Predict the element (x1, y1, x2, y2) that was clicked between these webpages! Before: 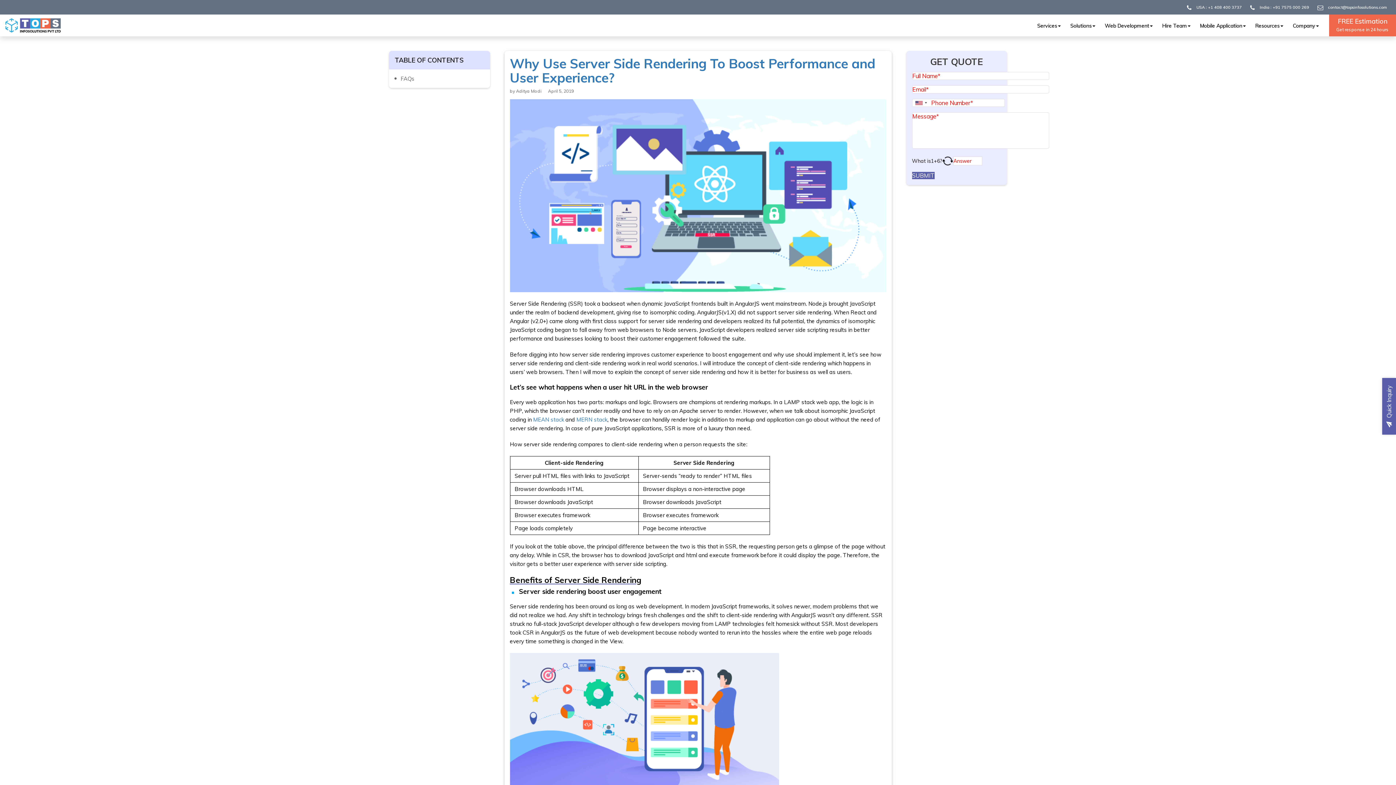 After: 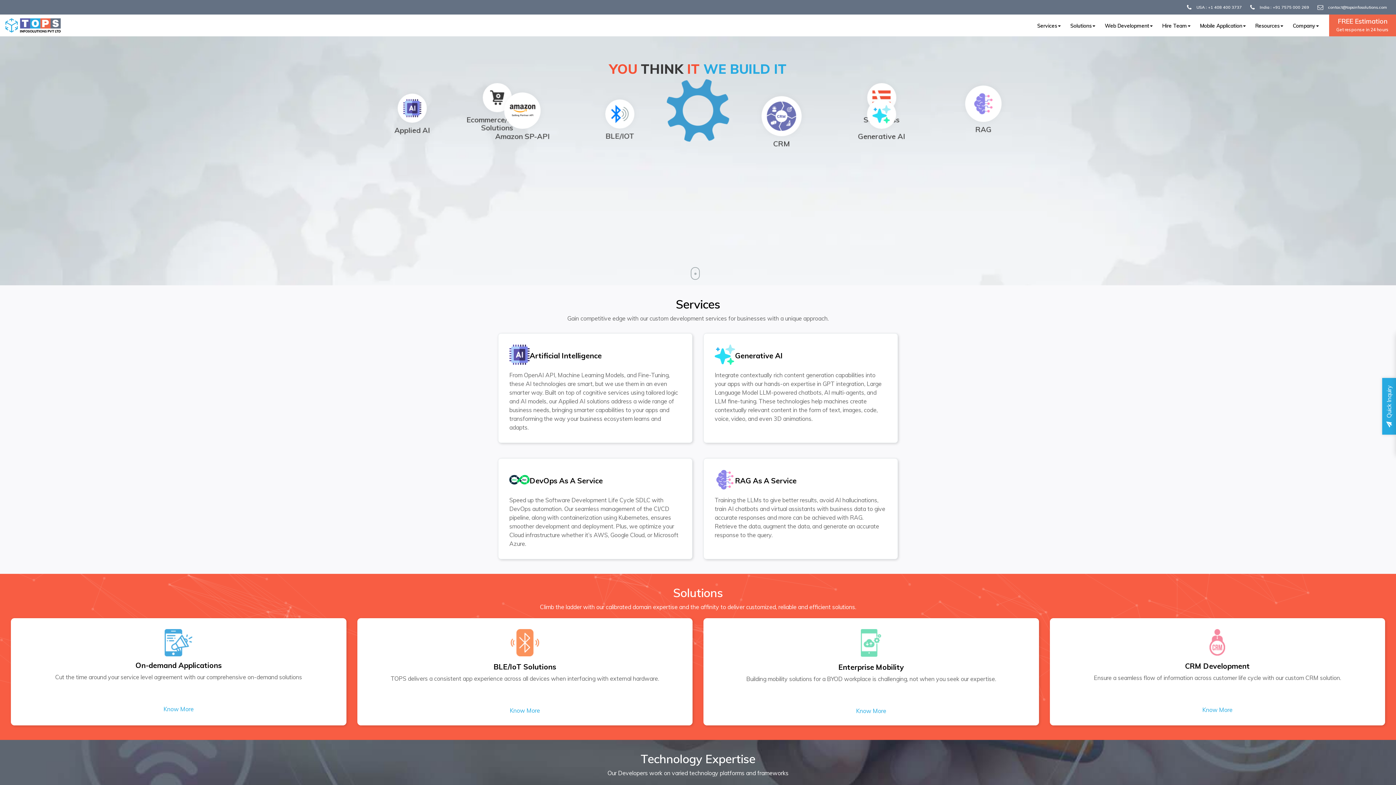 Action: bbox: (0, 14, 66, 36)